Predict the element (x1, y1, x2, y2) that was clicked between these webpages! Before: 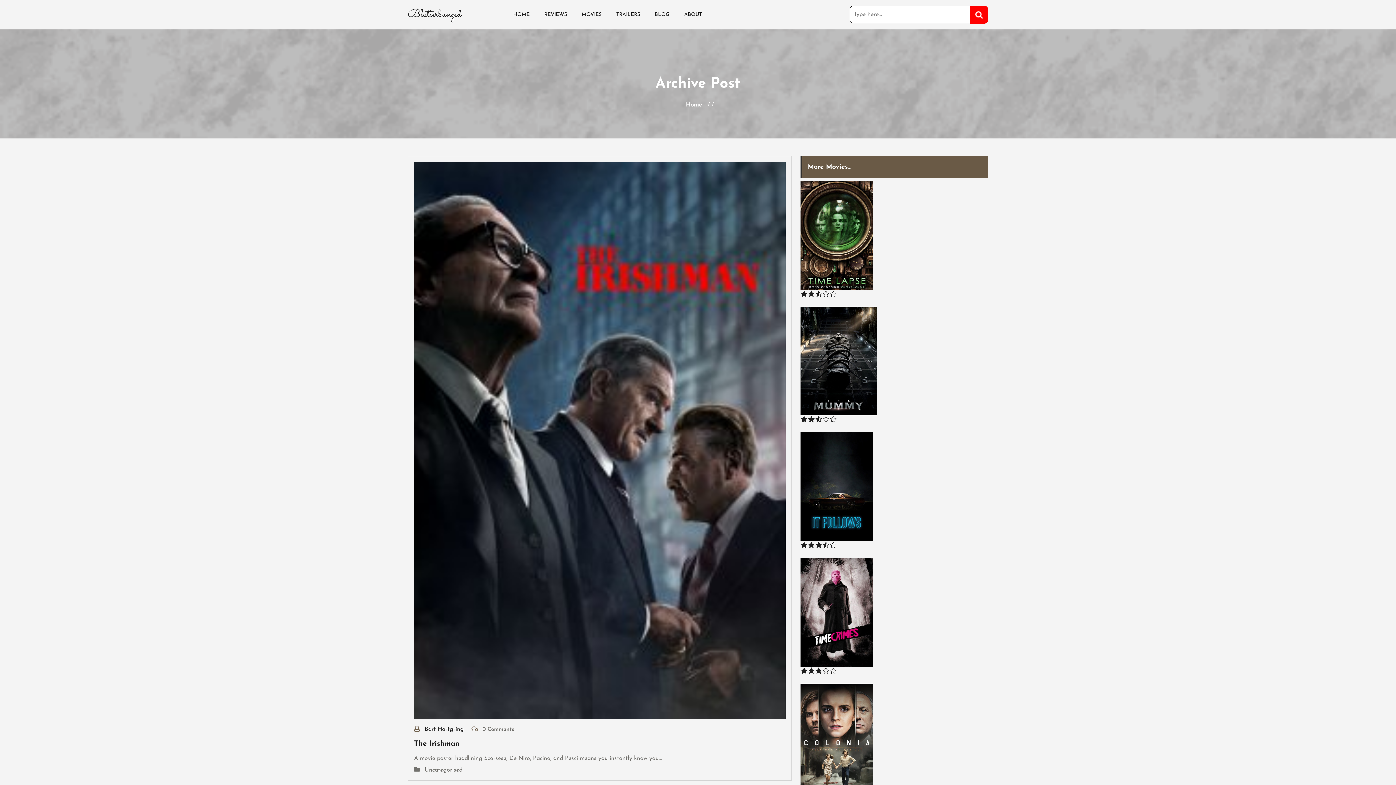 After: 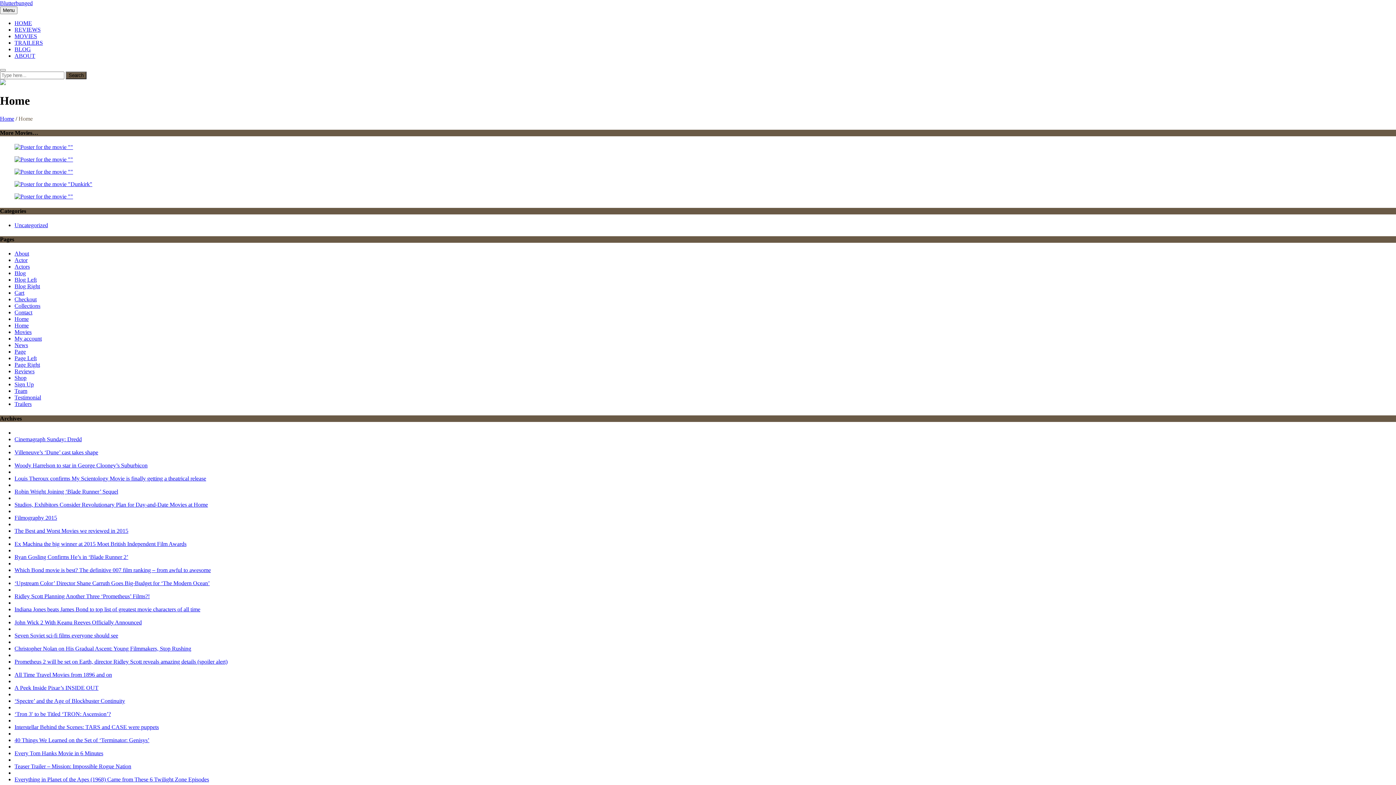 Action: bbox: (682, 98, 706, 111) label: Home